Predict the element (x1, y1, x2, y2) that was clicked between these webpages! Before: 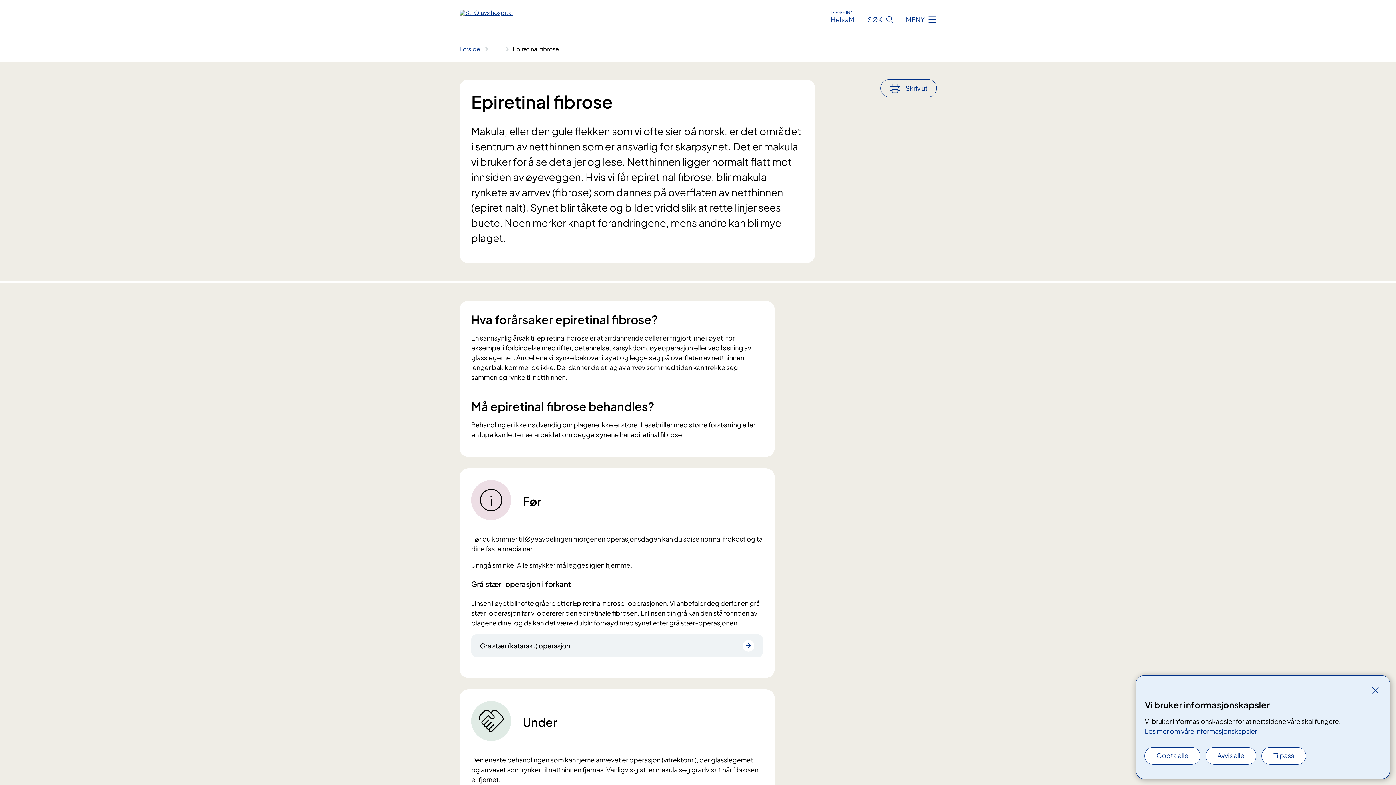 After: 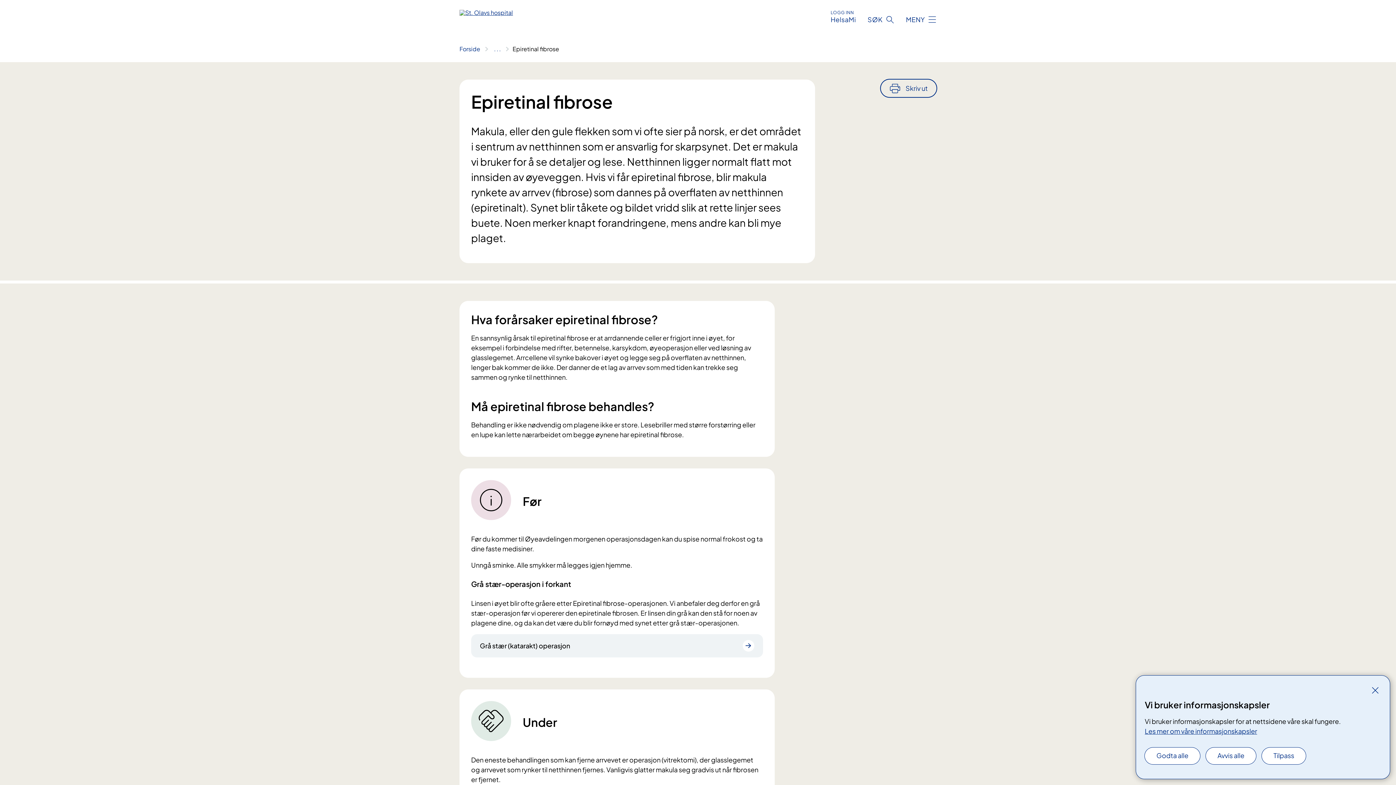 Action: label: Skriv ut bbox: (881, 79, 936, 97)